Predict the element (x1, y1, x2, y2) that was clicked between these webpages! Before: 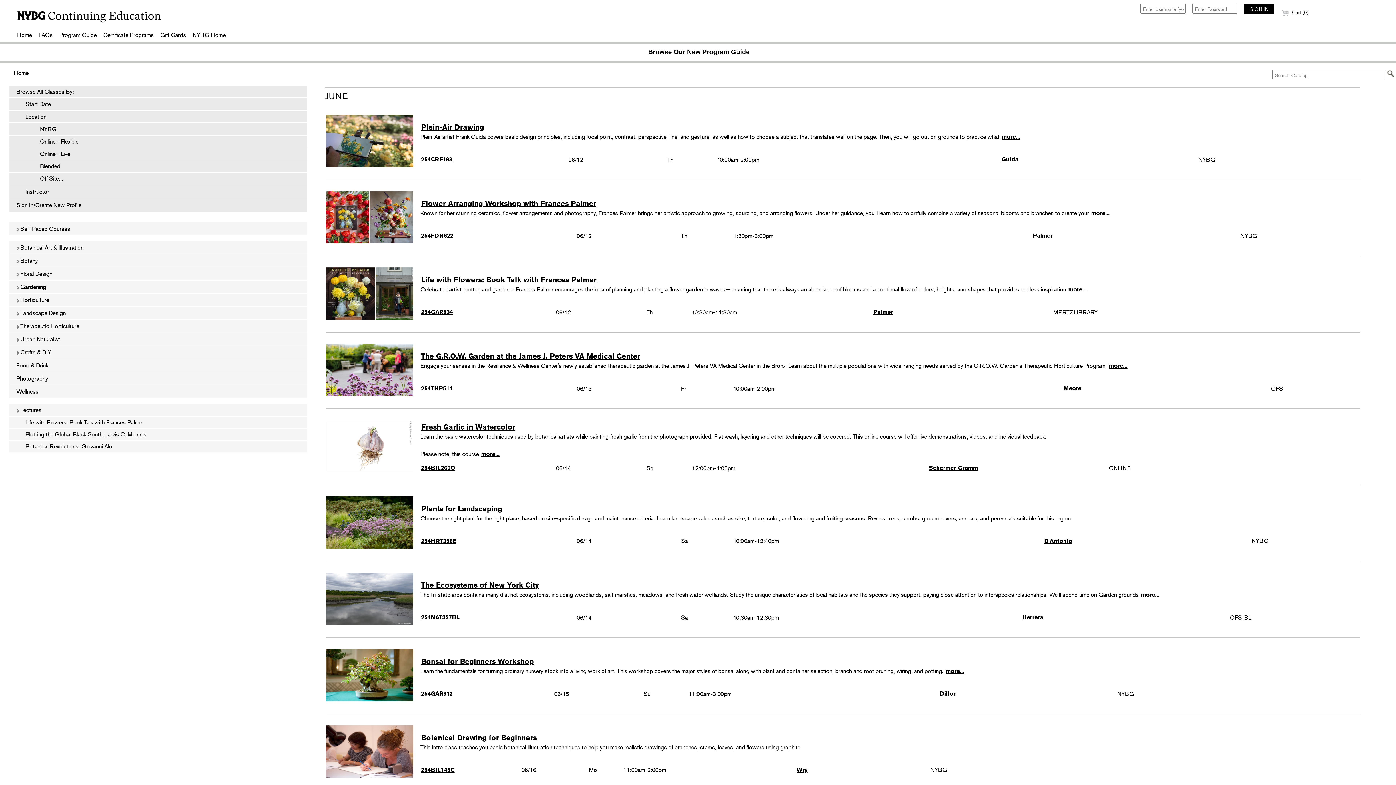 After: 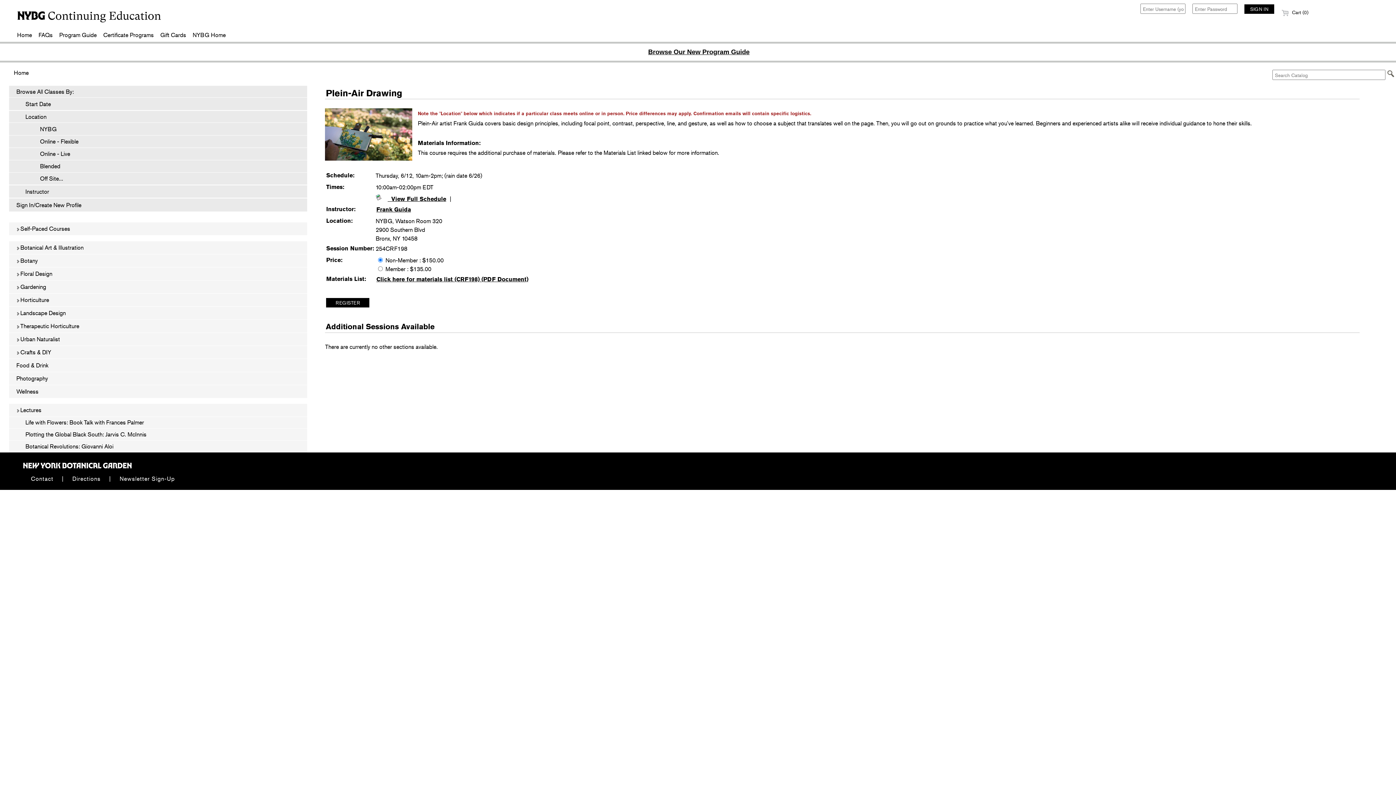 Action: label: more... bbox: (1001, 132, 1021, 141)